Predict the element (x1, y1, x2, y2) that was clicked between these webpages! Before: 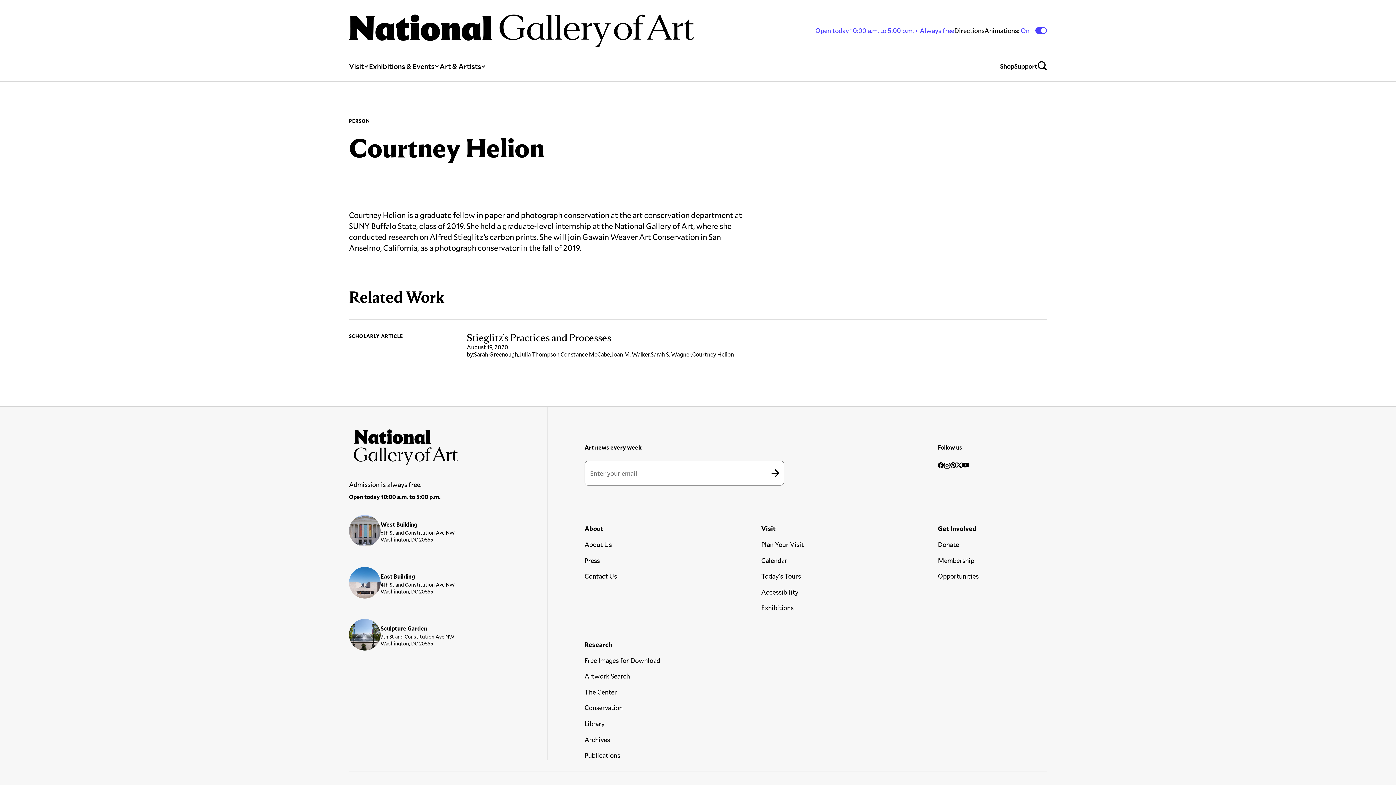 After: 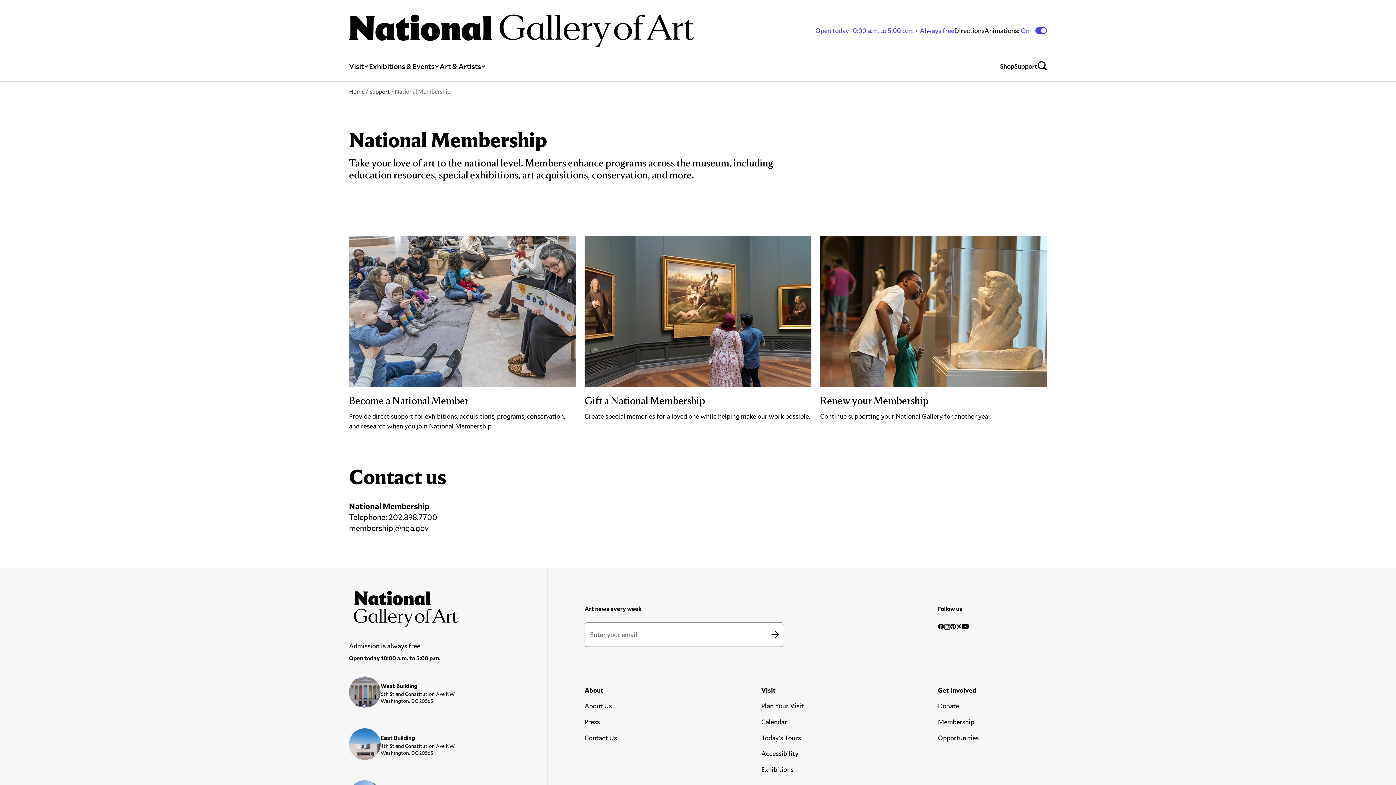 Action: label: Membership bbox: (938, 556, 974, 564)